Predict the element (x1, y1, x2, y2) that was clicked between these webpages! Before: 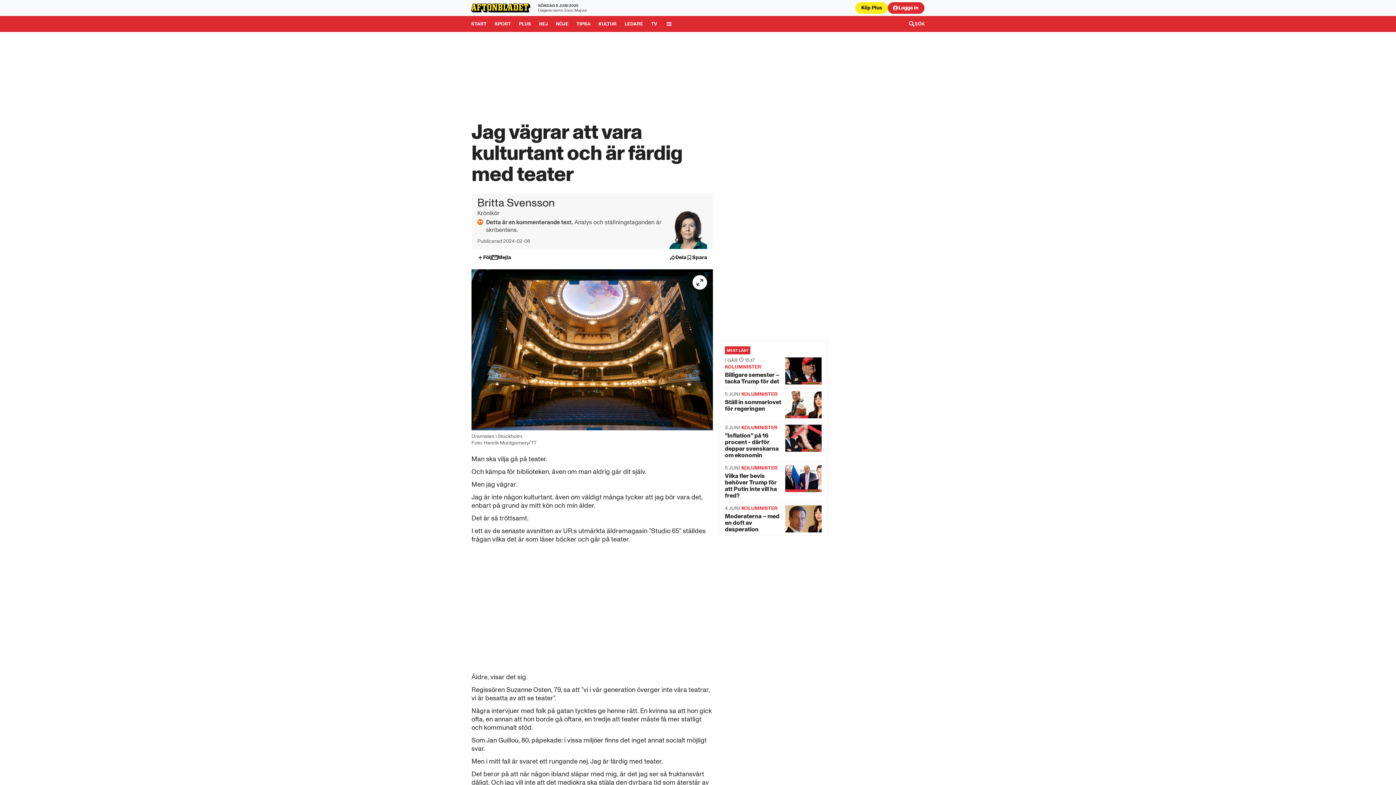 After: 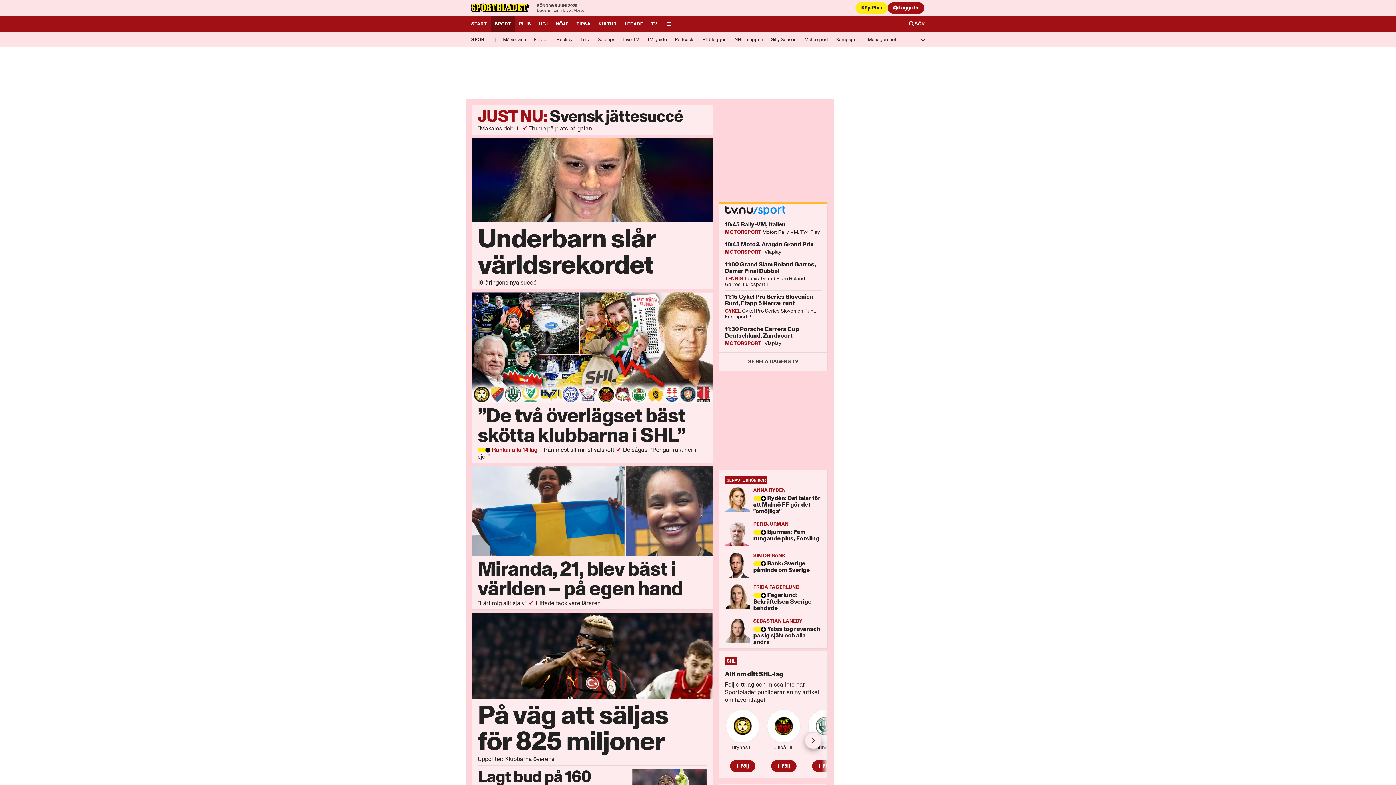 Action: bbox: (490, 16, 515, 32) label: Gå till Sport